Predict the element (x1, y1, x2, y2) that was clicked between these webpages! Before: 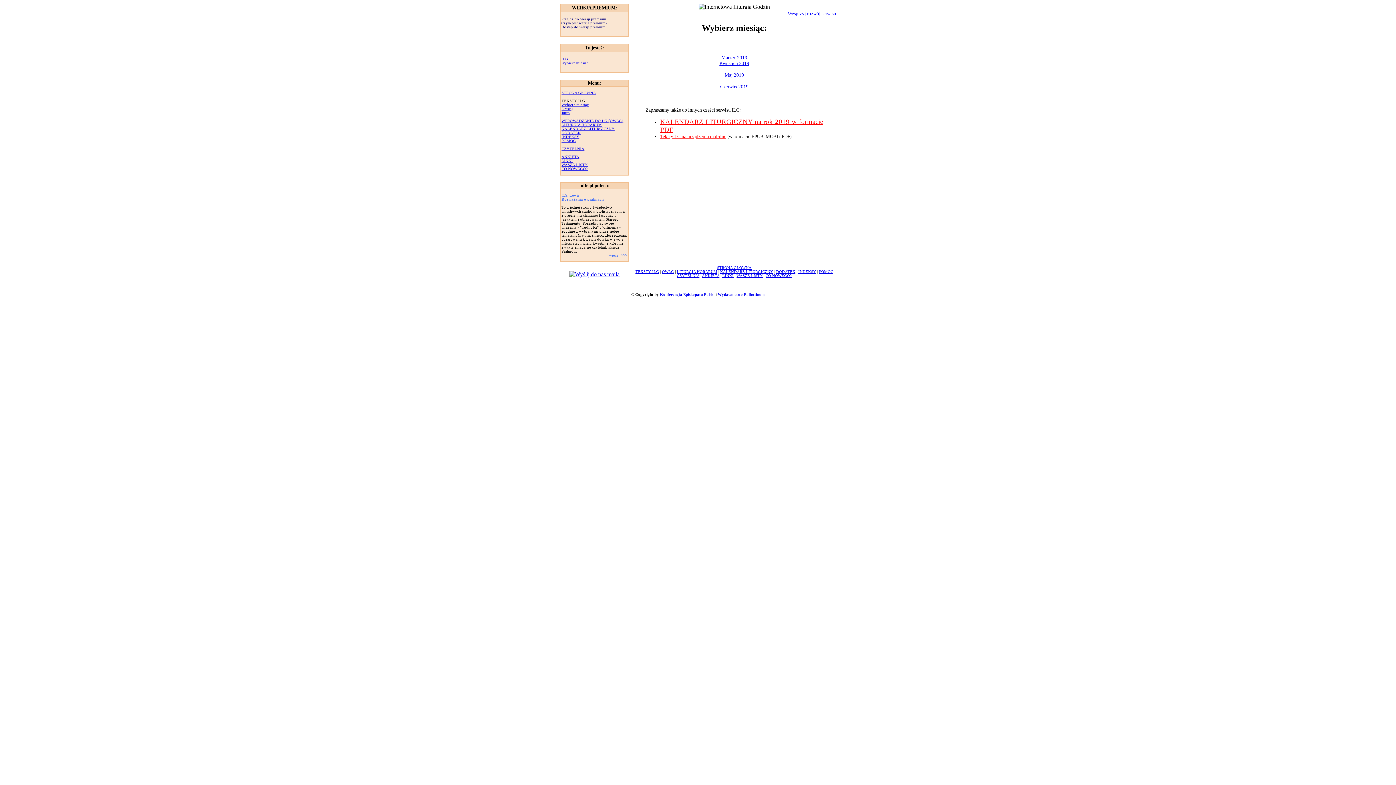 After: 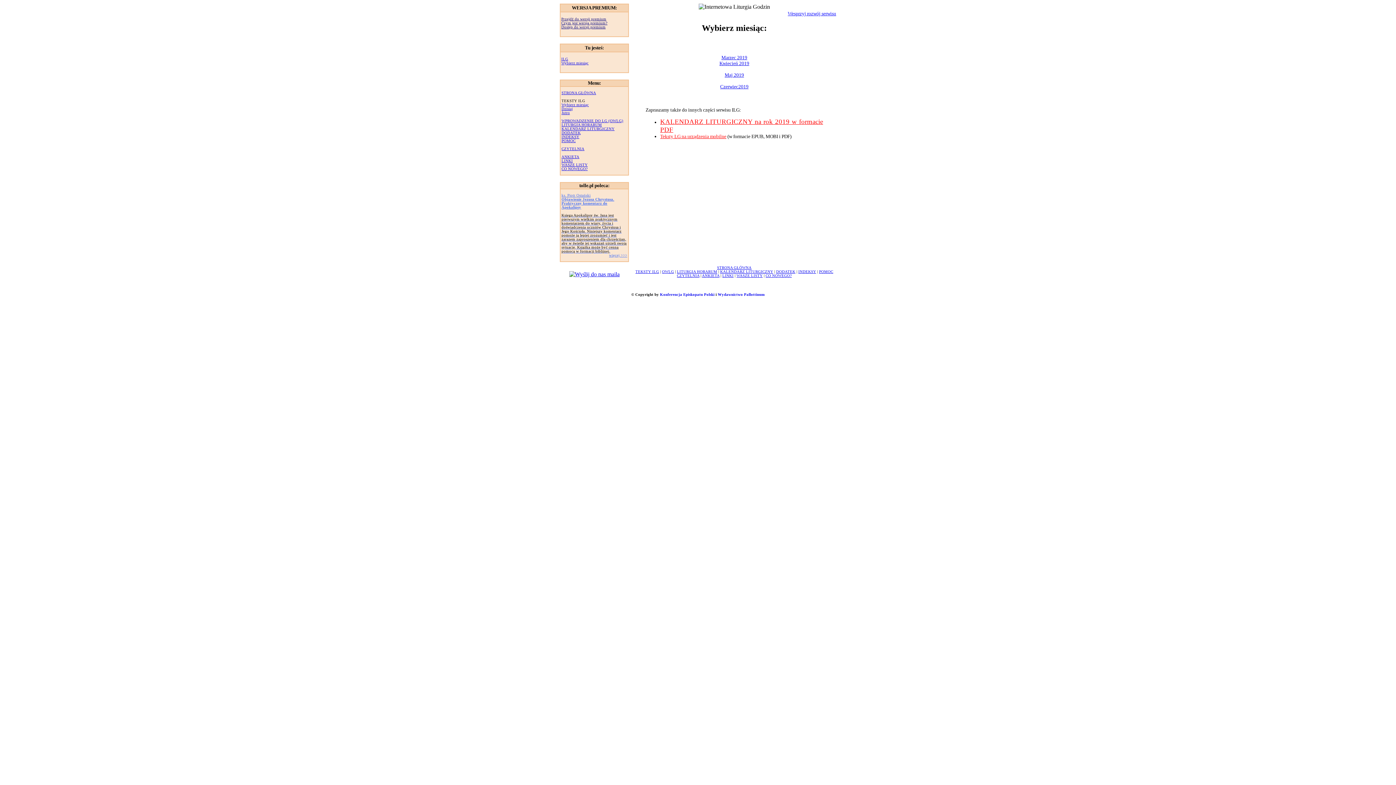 Action: label: Maj 2019 bbox: (724, 72, 744, 77)